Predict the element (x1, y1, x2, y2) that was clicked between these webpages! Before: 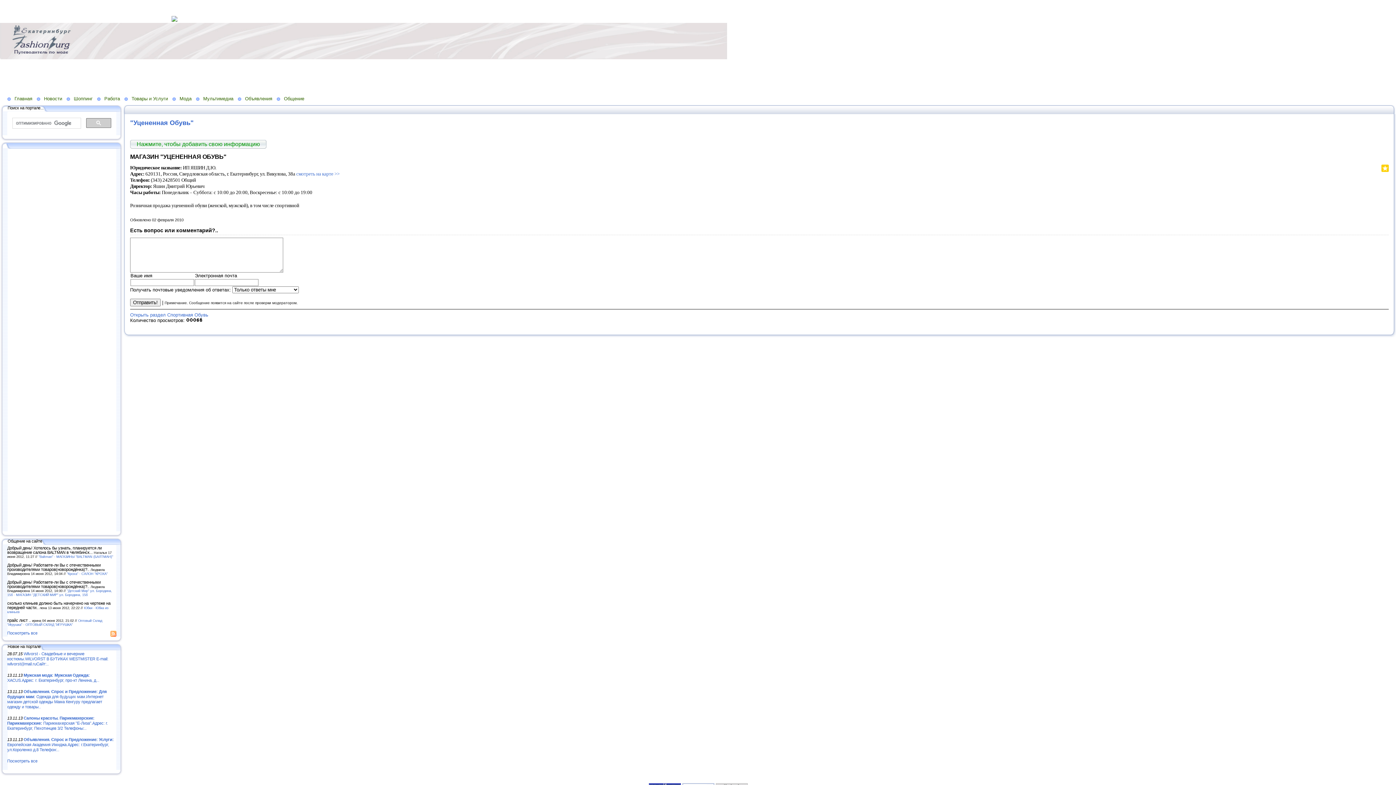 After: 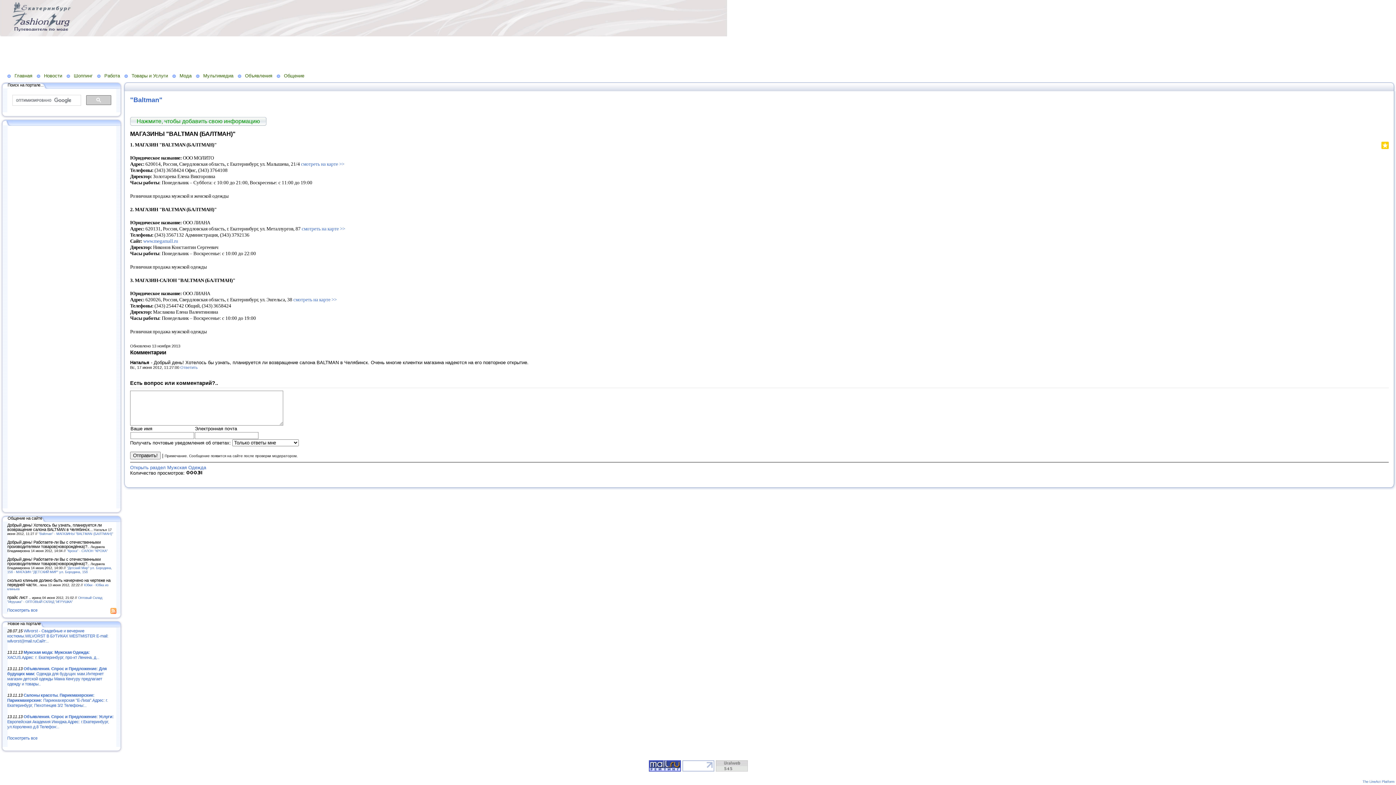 Action: bbox: (38, 554, 113, 558) label: "Baltman" - МАГАЗИНЫ "BALTMAN (БАЛТМАН)"